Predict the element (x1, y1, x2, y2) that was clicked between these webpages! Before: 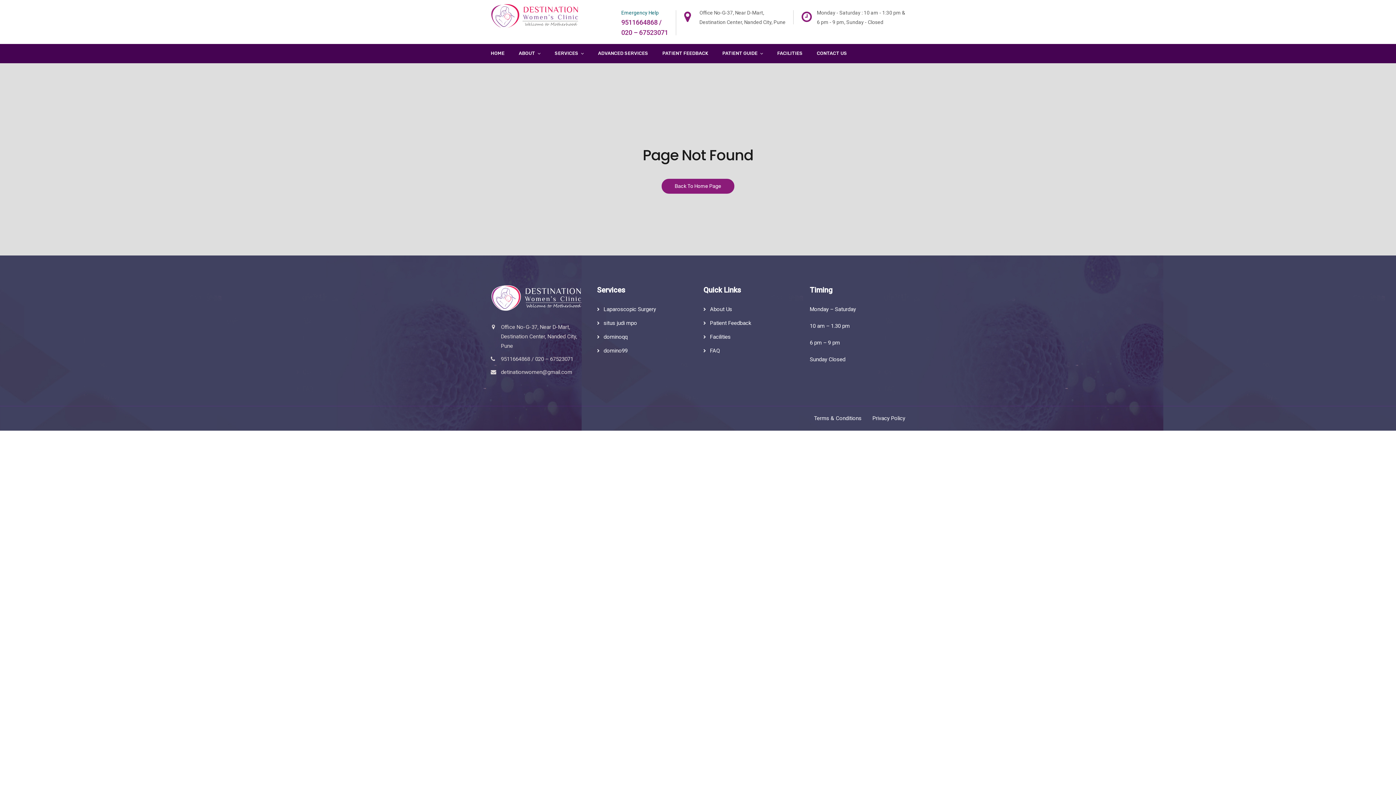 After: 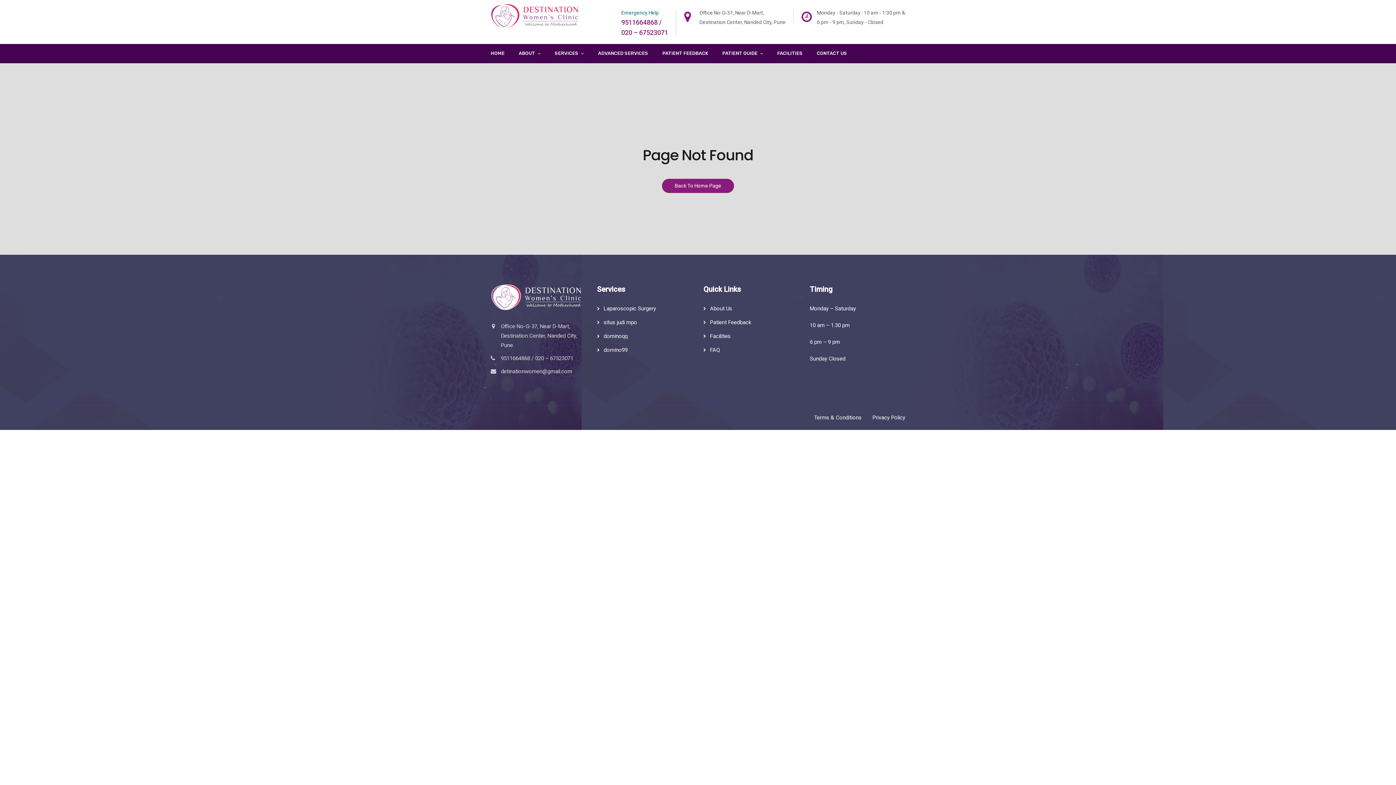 Action: label: Back To Home Page bbox: (661, 178, 734, 193)